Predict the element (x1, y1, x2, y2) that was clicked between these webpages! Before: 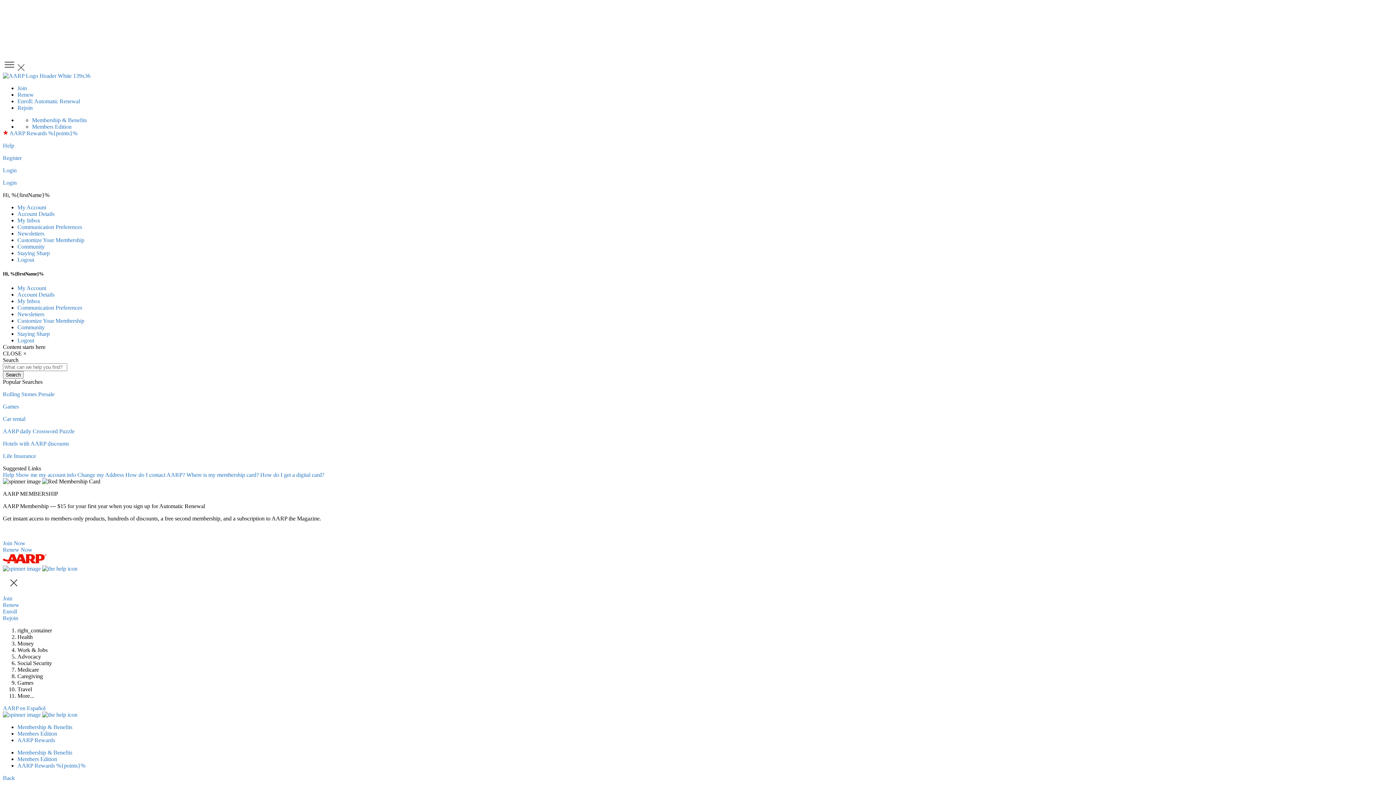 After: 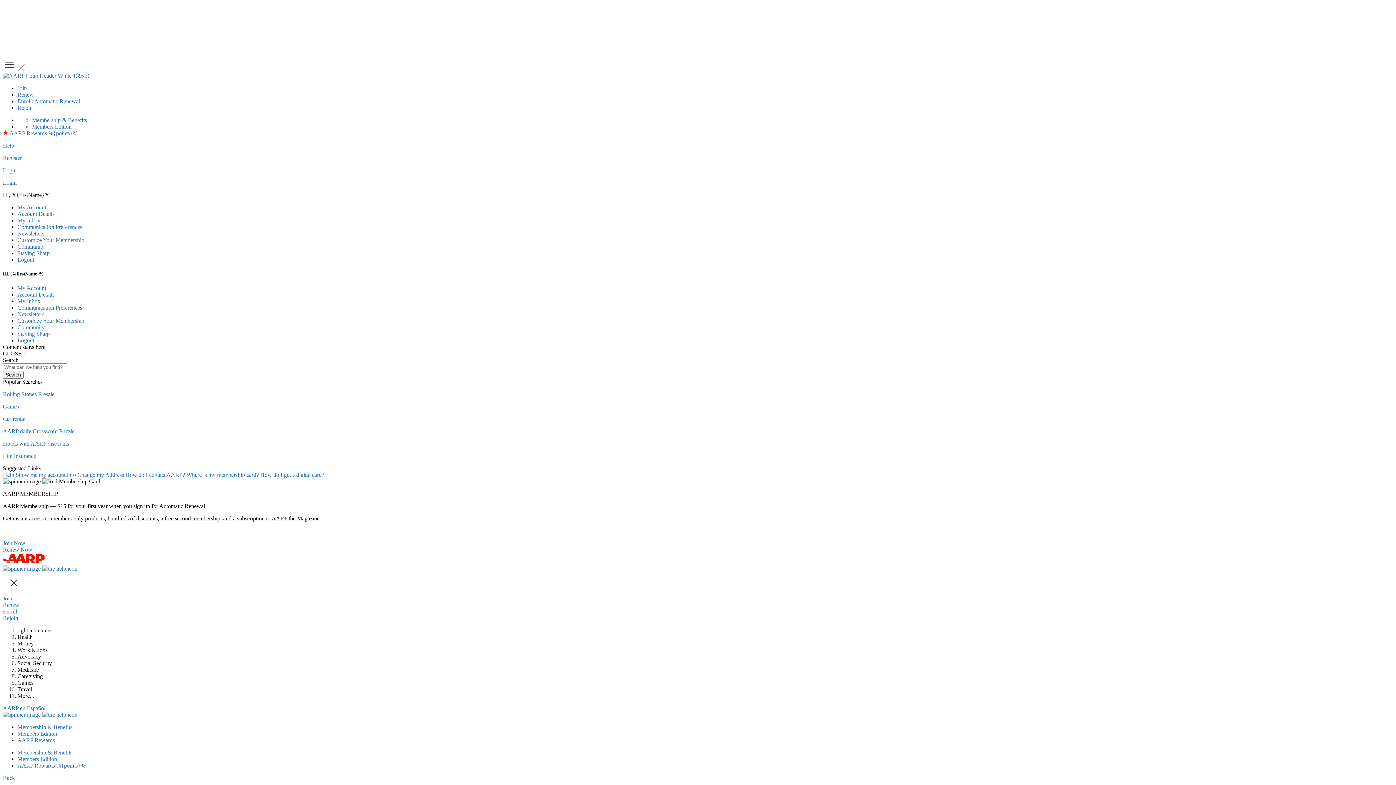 Action: bbox: (17, 237, 84, 243) label: Customize Your Membership